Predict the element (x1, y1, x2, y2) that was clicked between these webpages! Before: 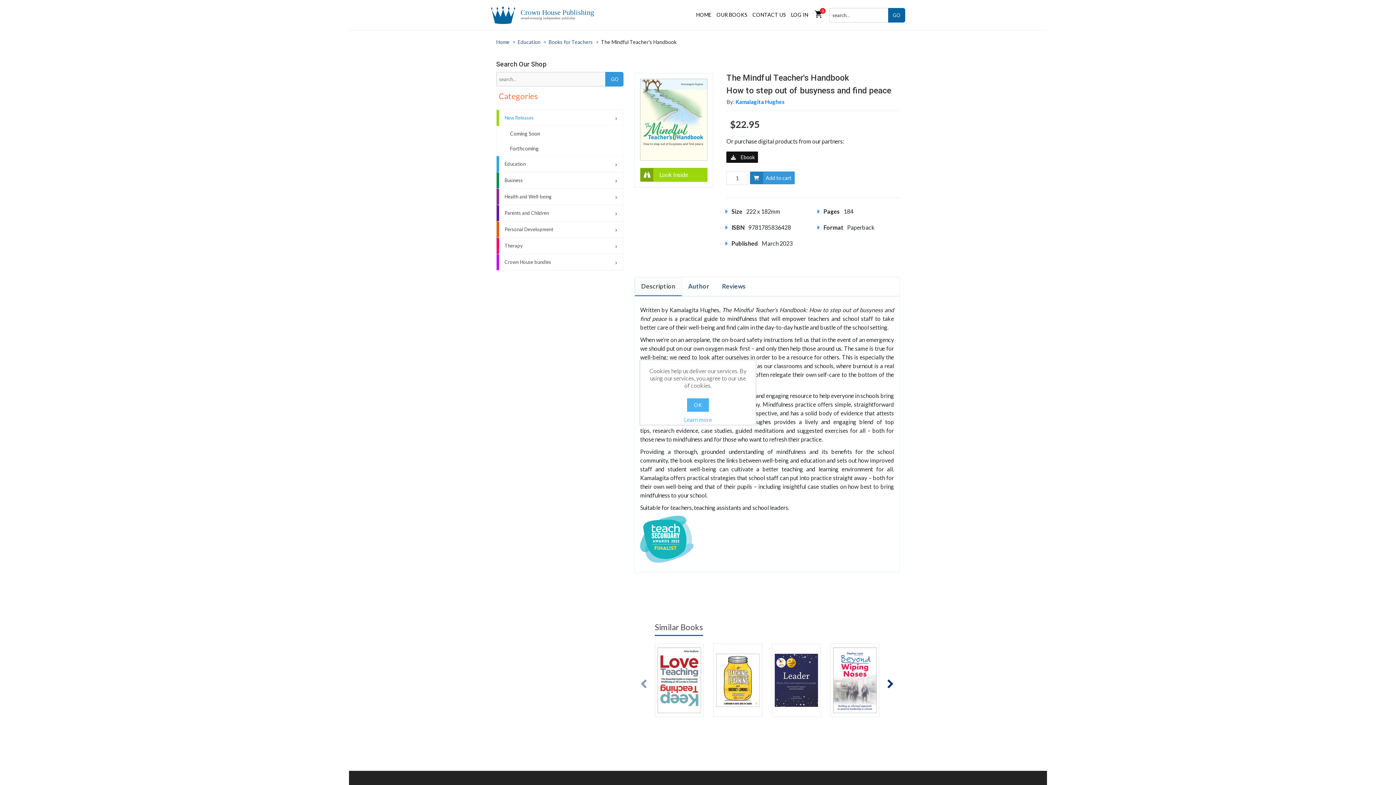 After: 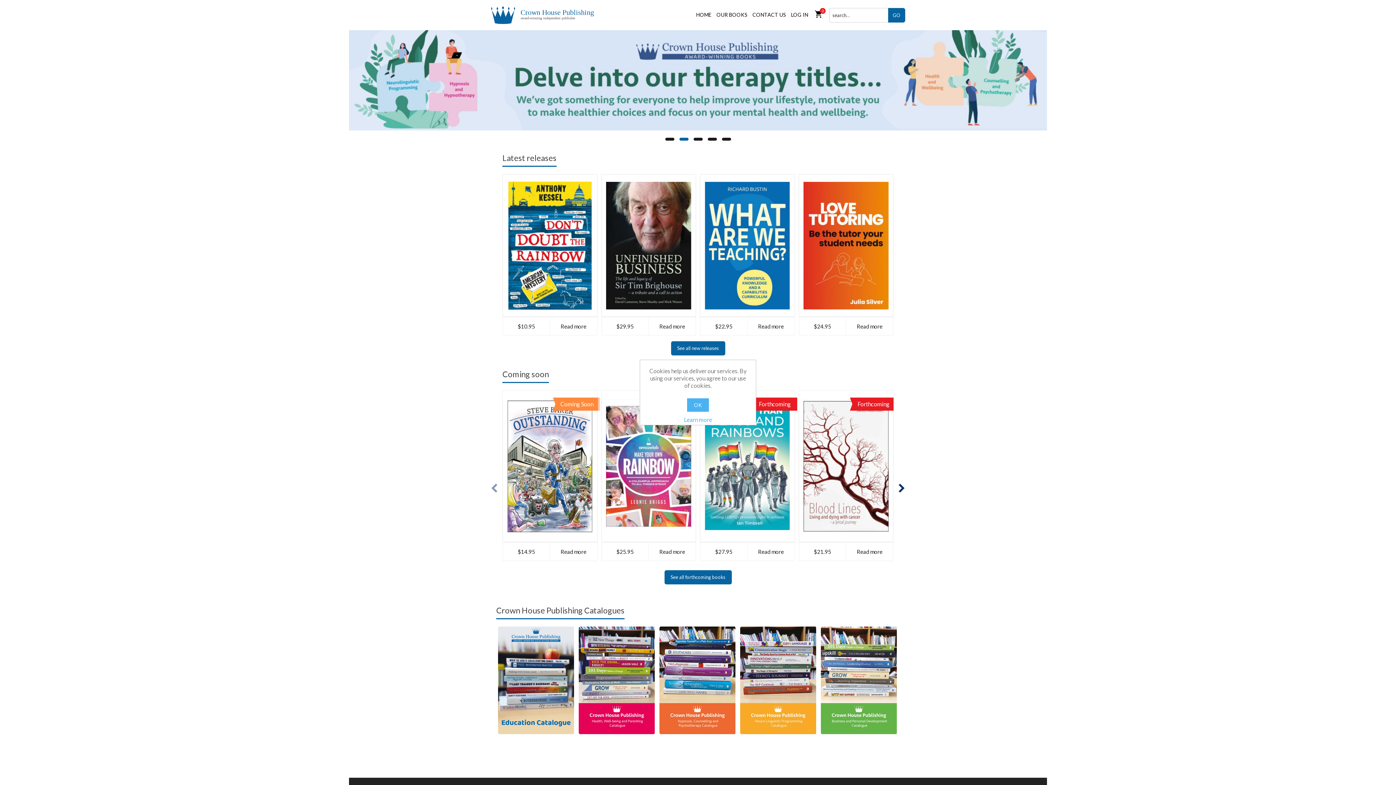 Action: label: Home bbox: (496, 36, 509, 48)